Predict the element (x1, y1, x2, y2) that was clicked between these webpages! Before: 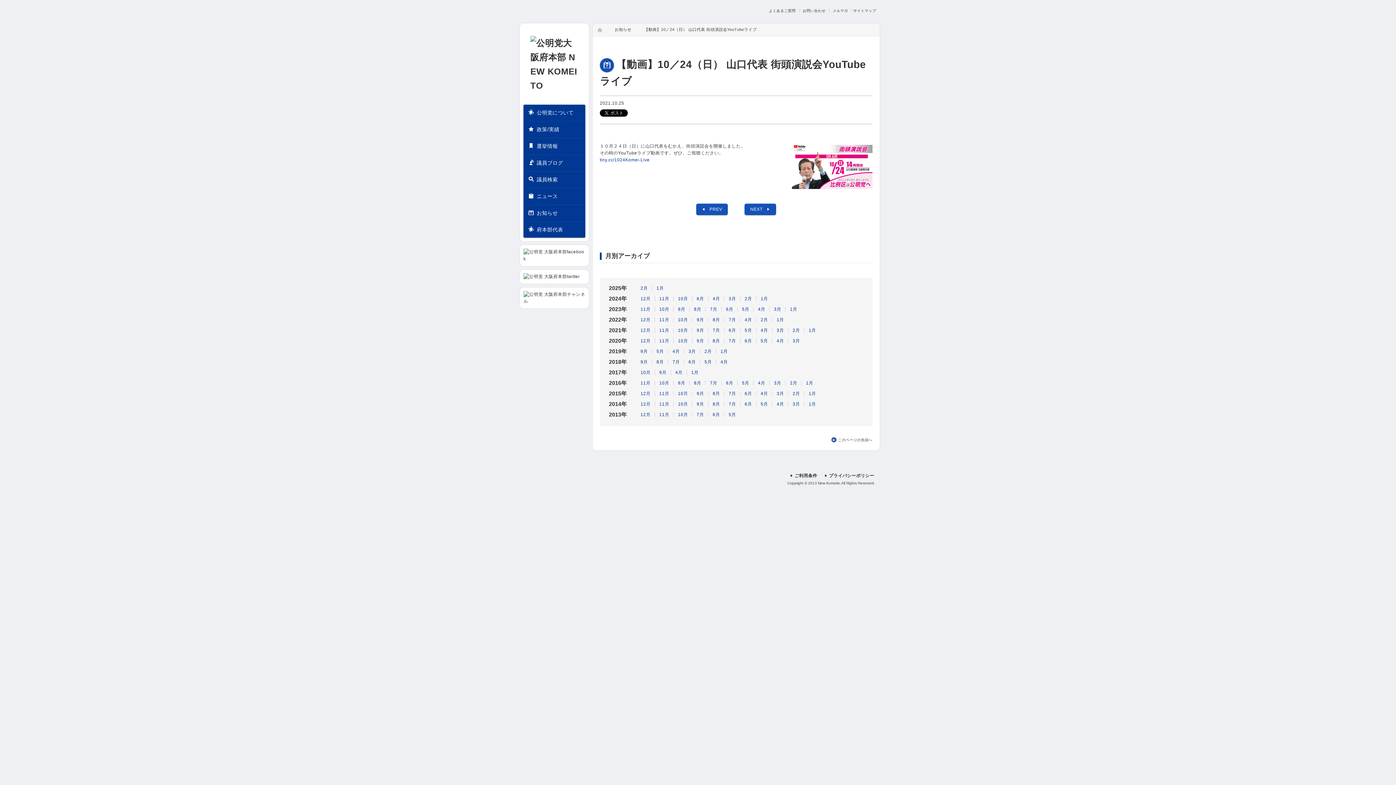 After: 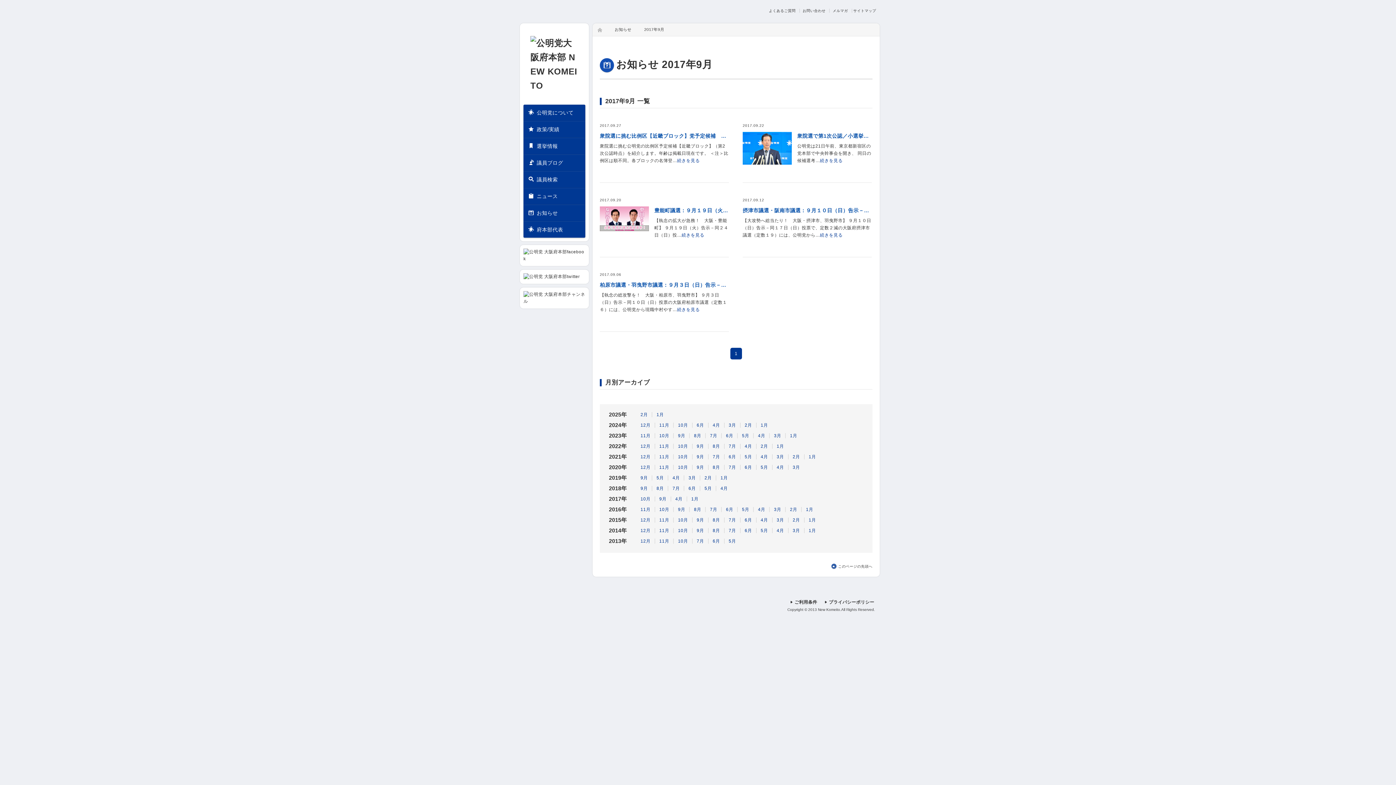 Action: label: 9月 bbox: (659, 370, 666, 375)